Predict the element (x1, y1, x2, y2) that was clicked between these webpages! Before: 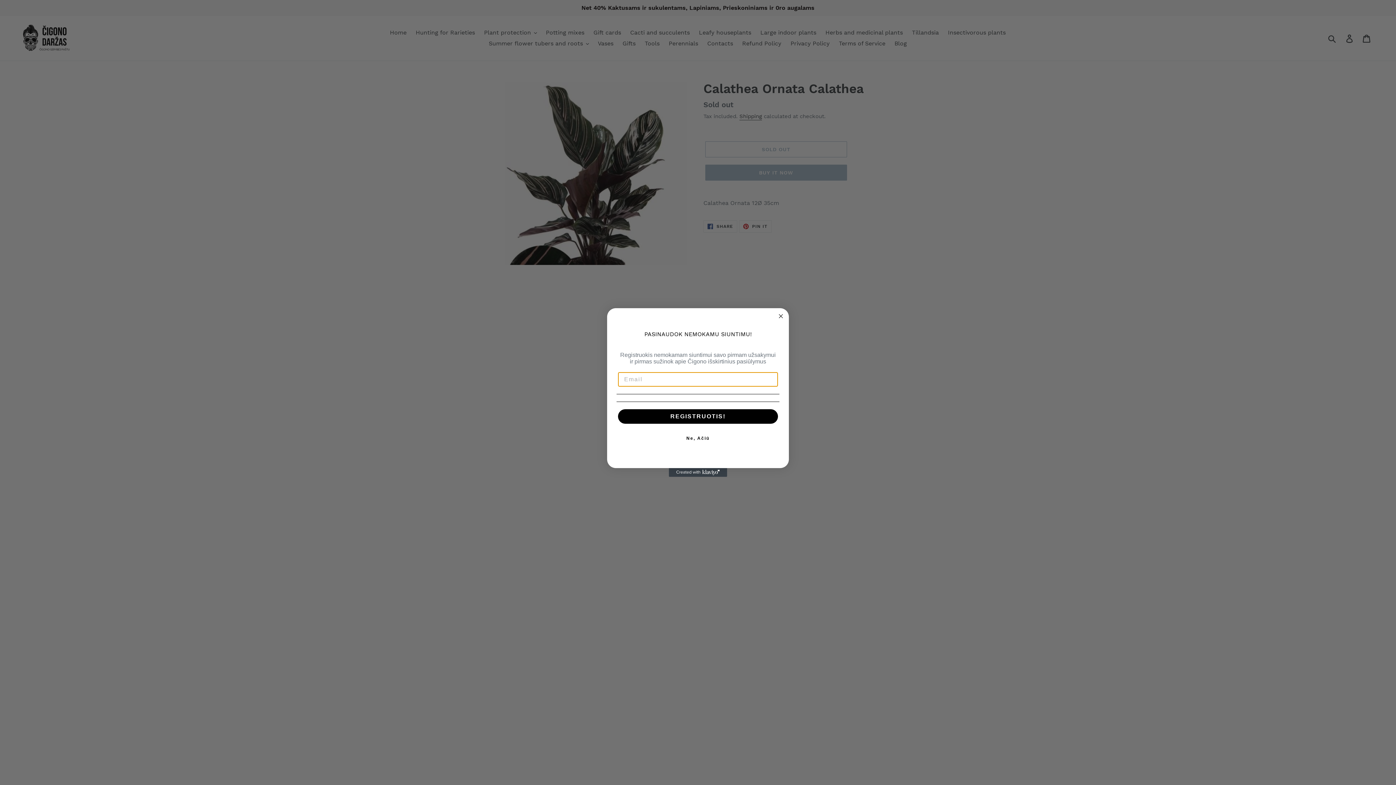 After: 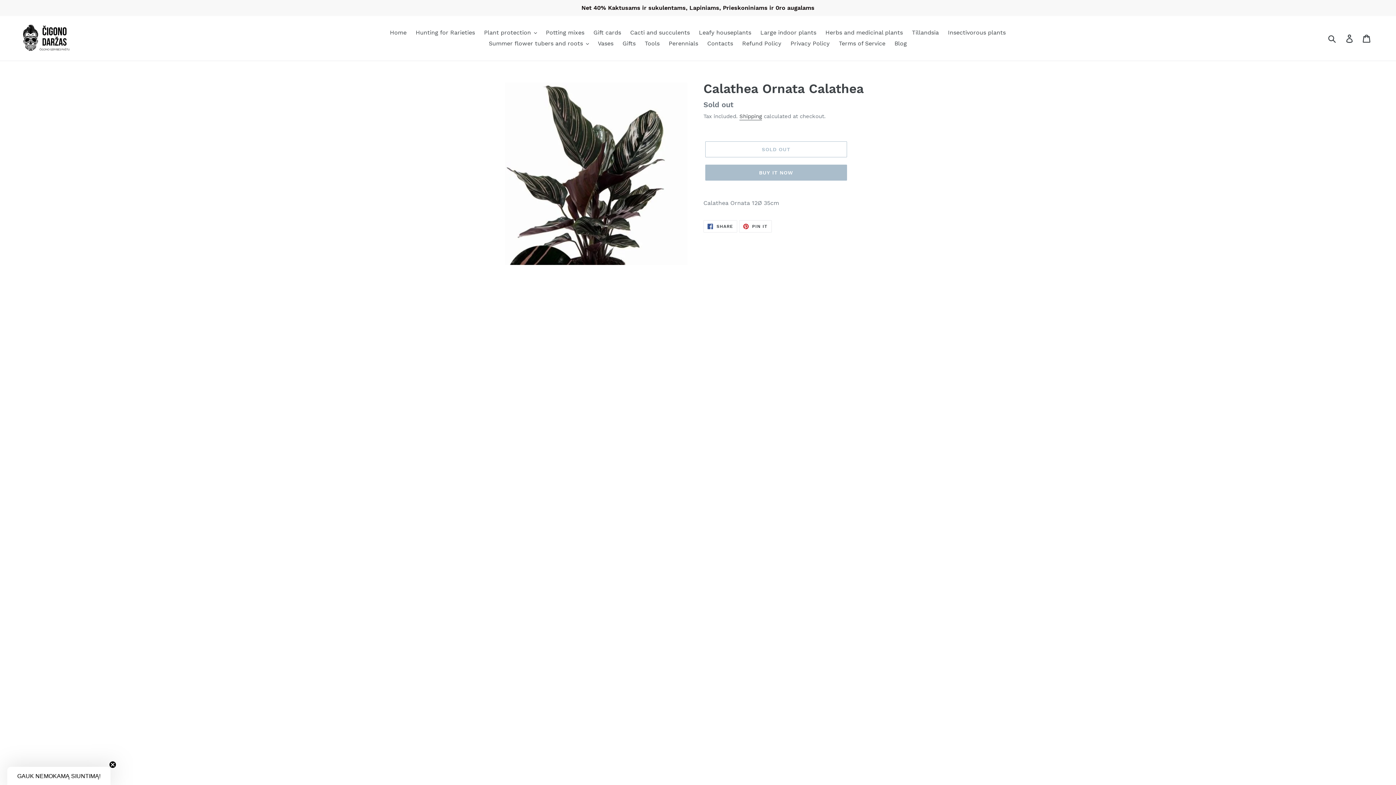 Action: bbox: (616, 431, 779, 445) label: Ne, Ačiū